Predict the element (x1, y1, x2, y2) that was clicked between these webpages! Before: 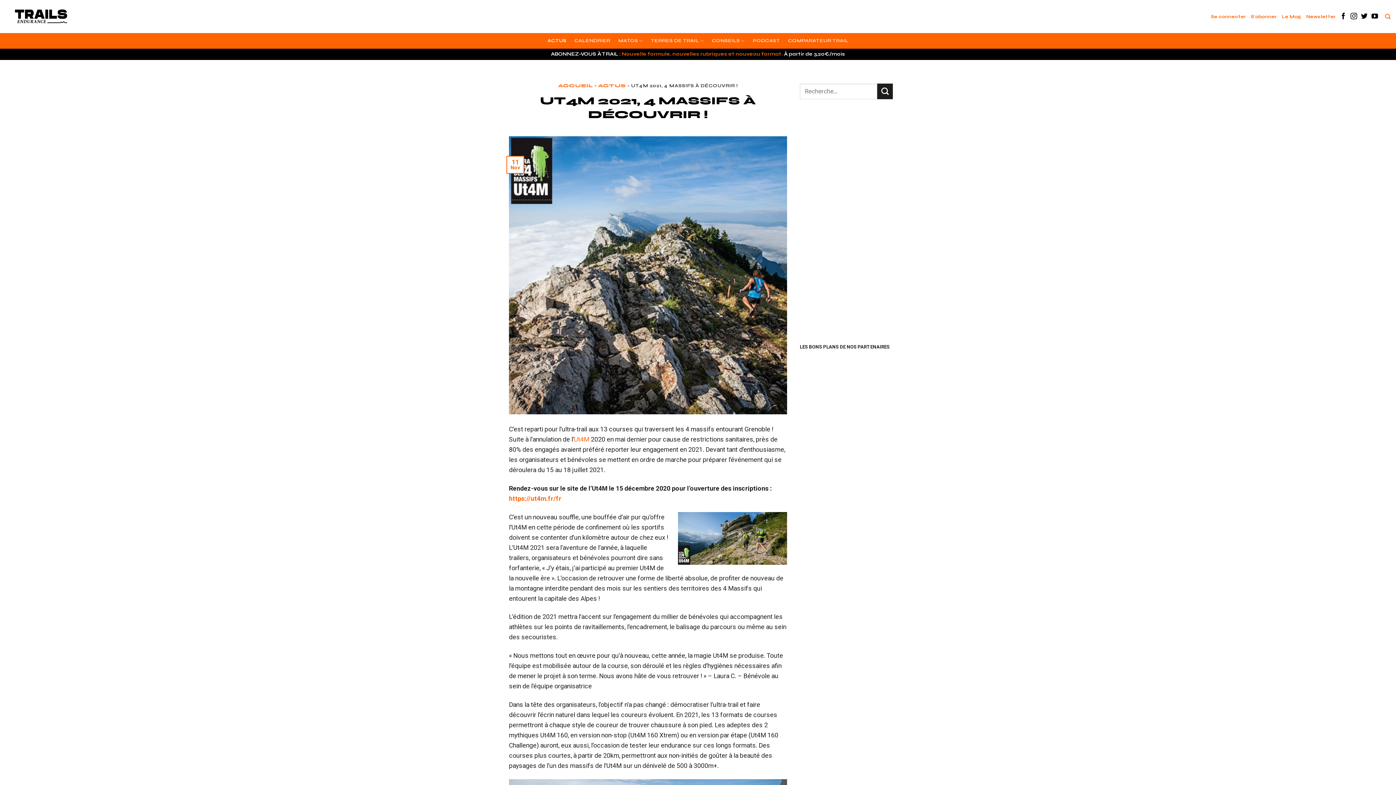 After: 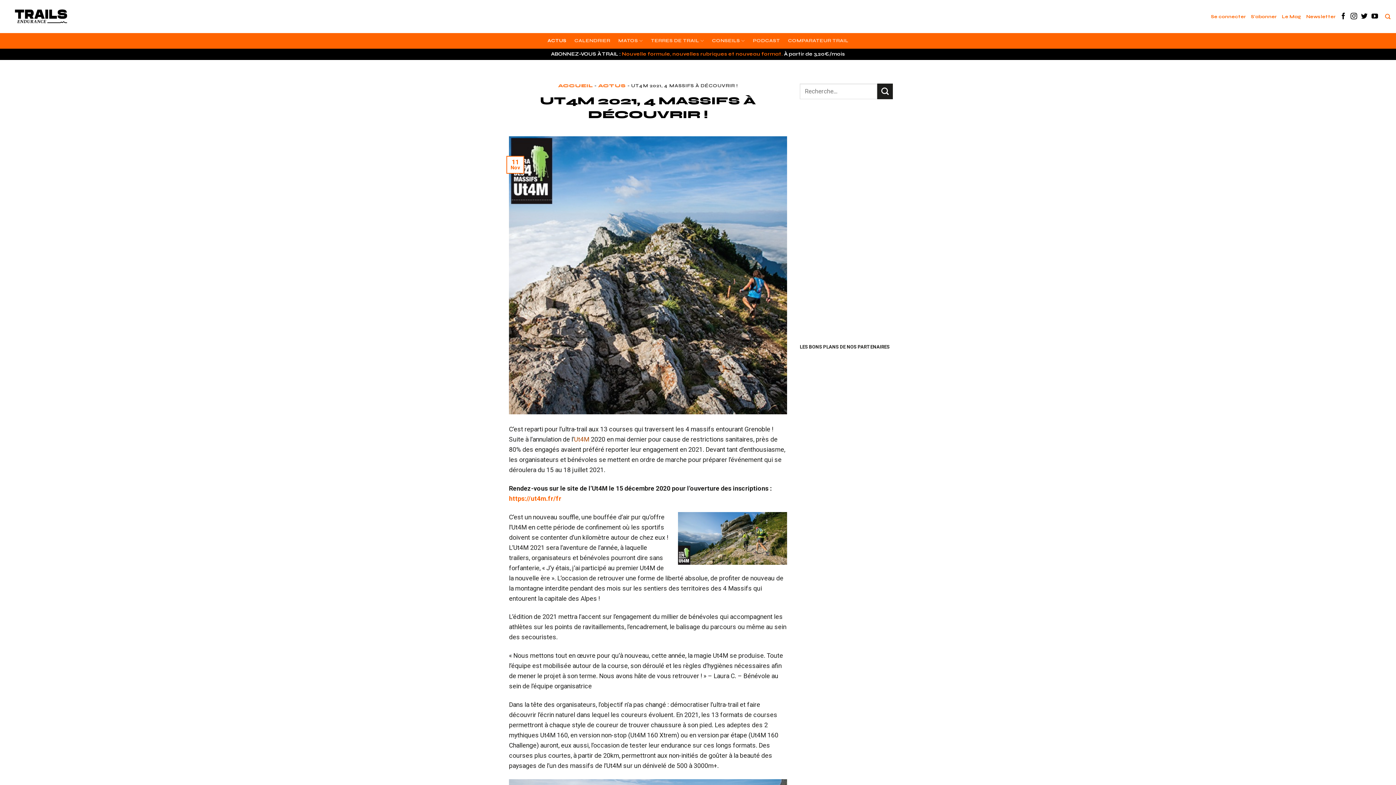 Action: bbox: (574, 435, 589, 443) label: Ut4M